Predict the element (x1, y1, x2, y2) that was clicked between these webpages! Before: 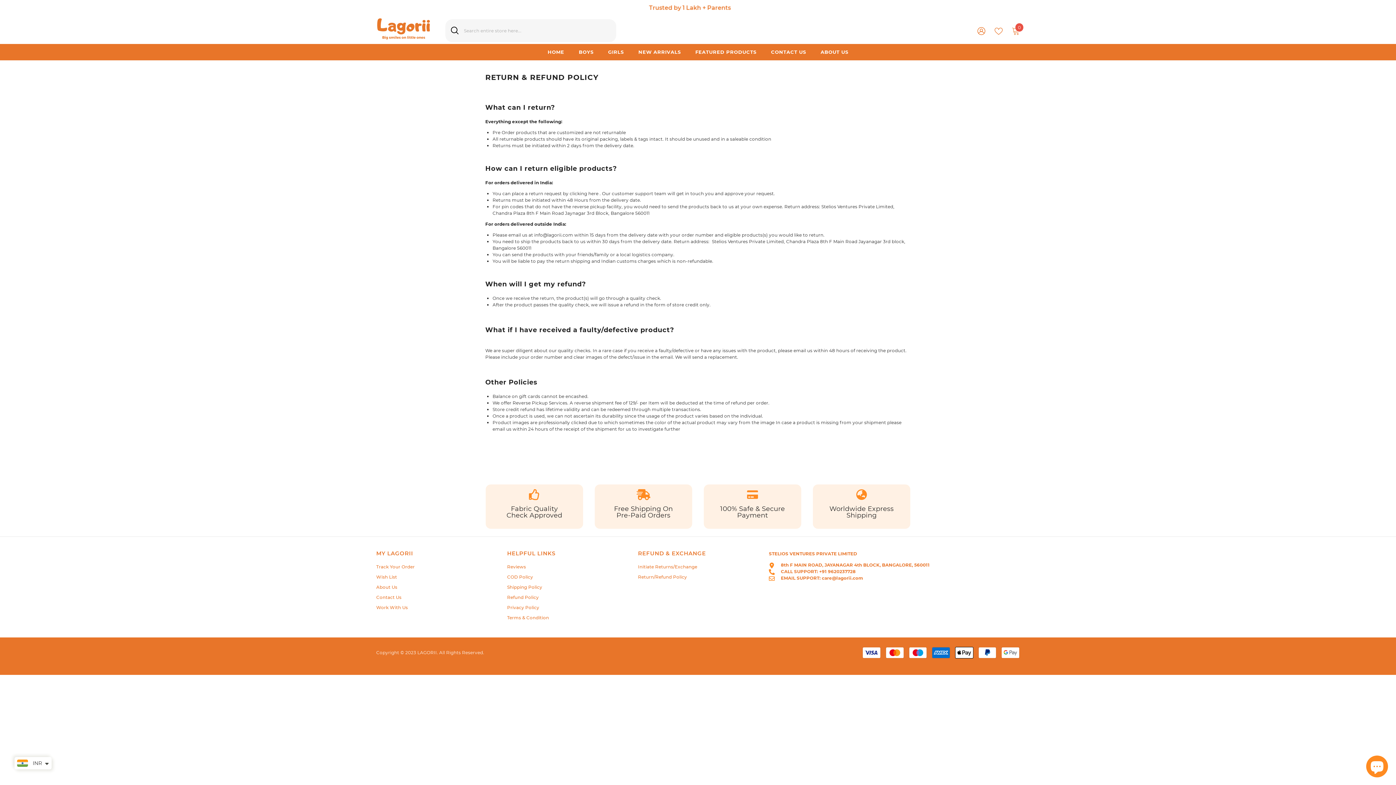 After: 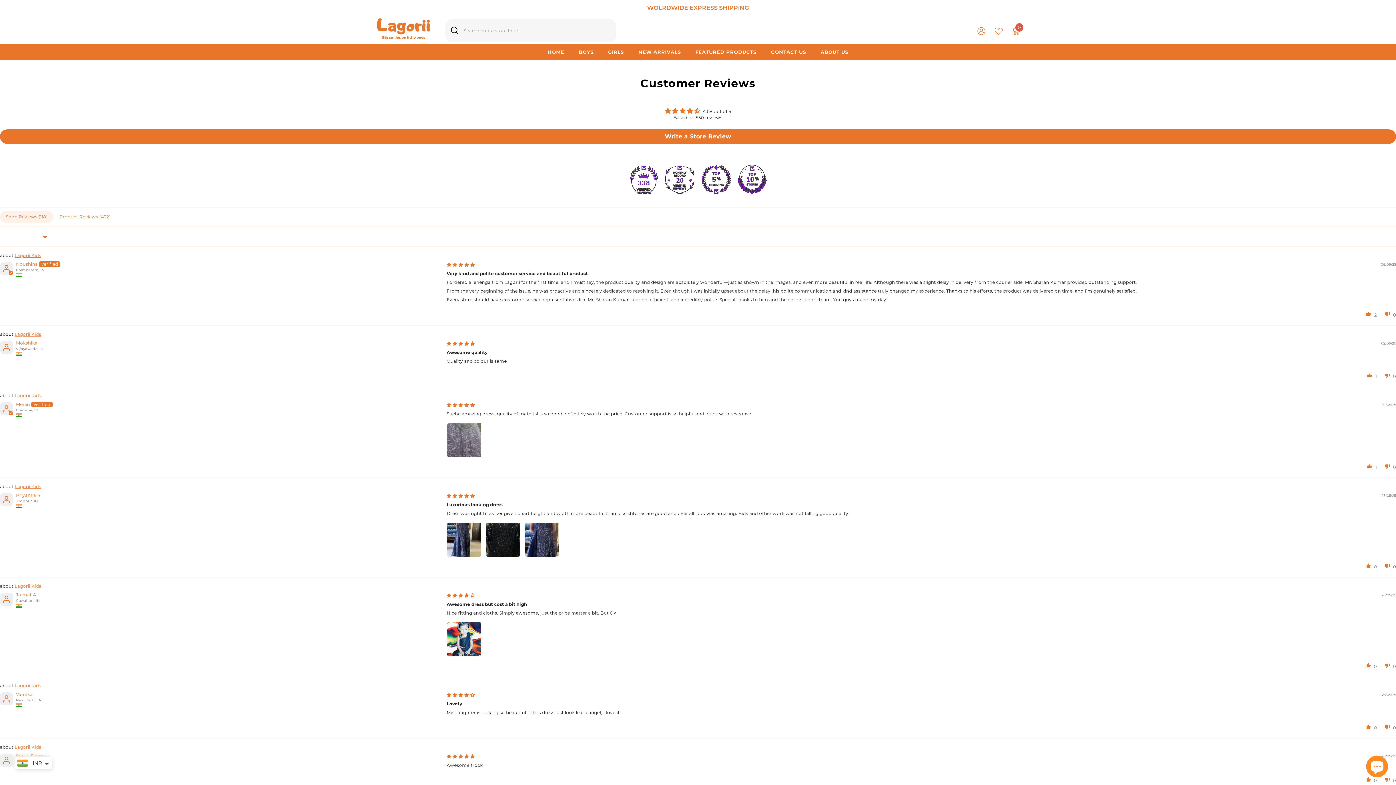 Action: bbox: (507, 562, 526, 572) label: Reviews